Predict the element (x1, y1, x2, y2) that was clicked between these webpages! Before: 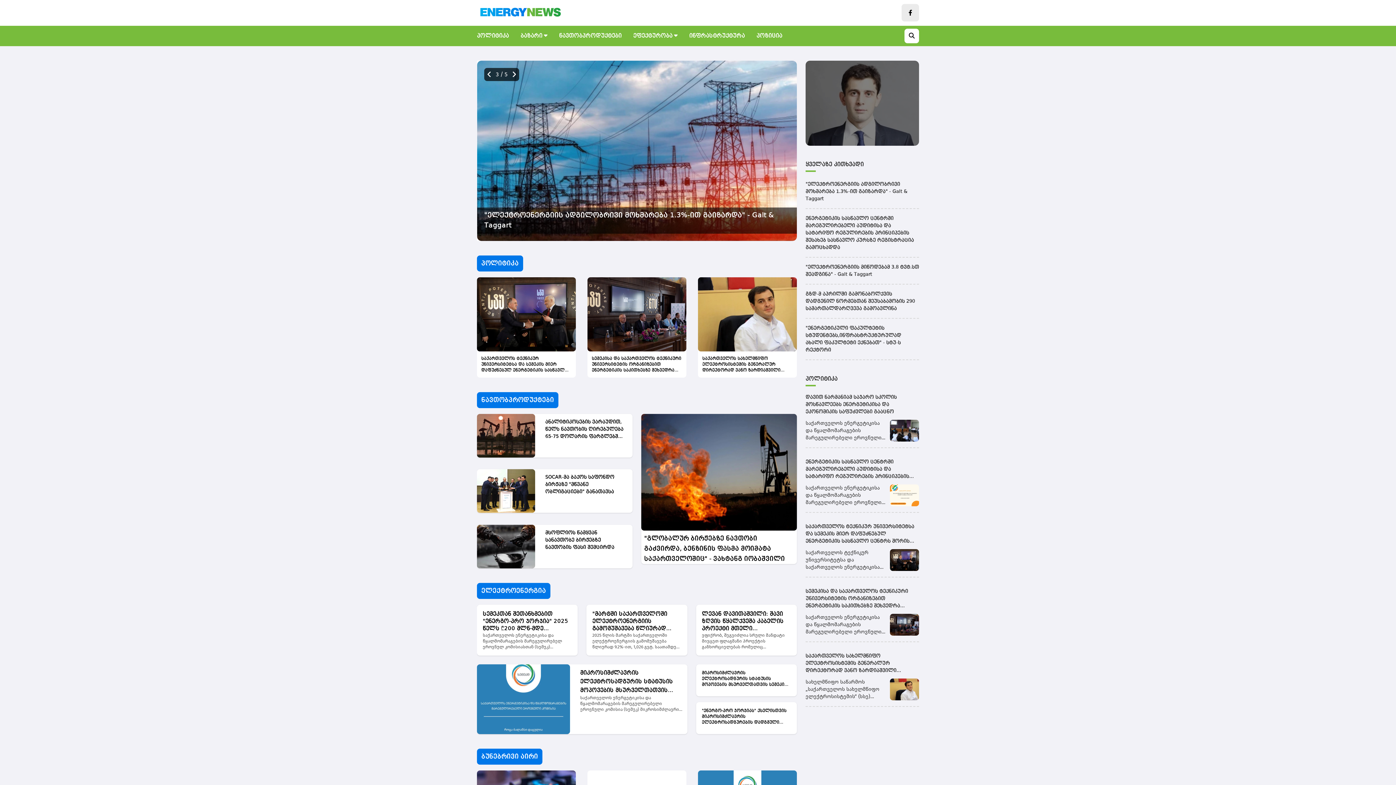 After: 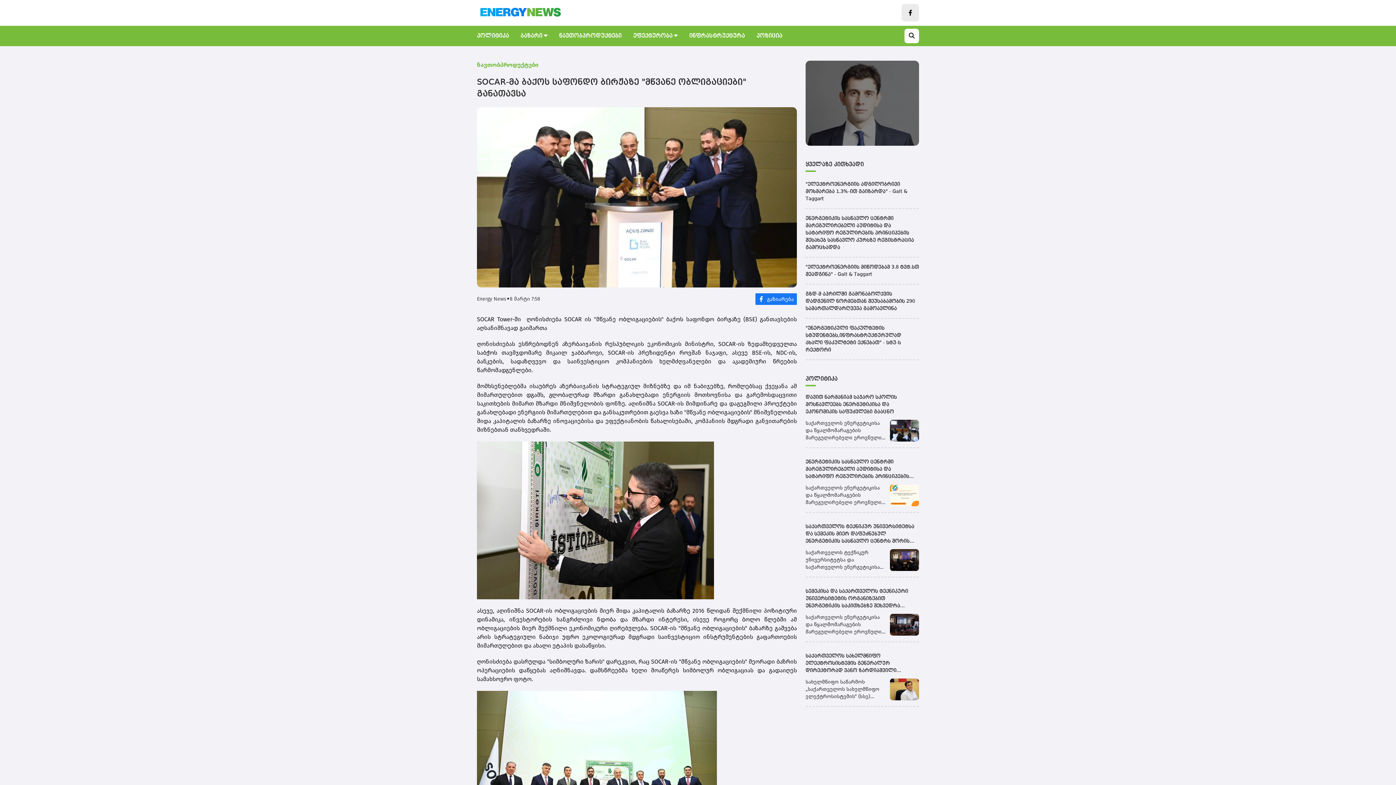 Action: bbox: (477, 469, 541, 513)